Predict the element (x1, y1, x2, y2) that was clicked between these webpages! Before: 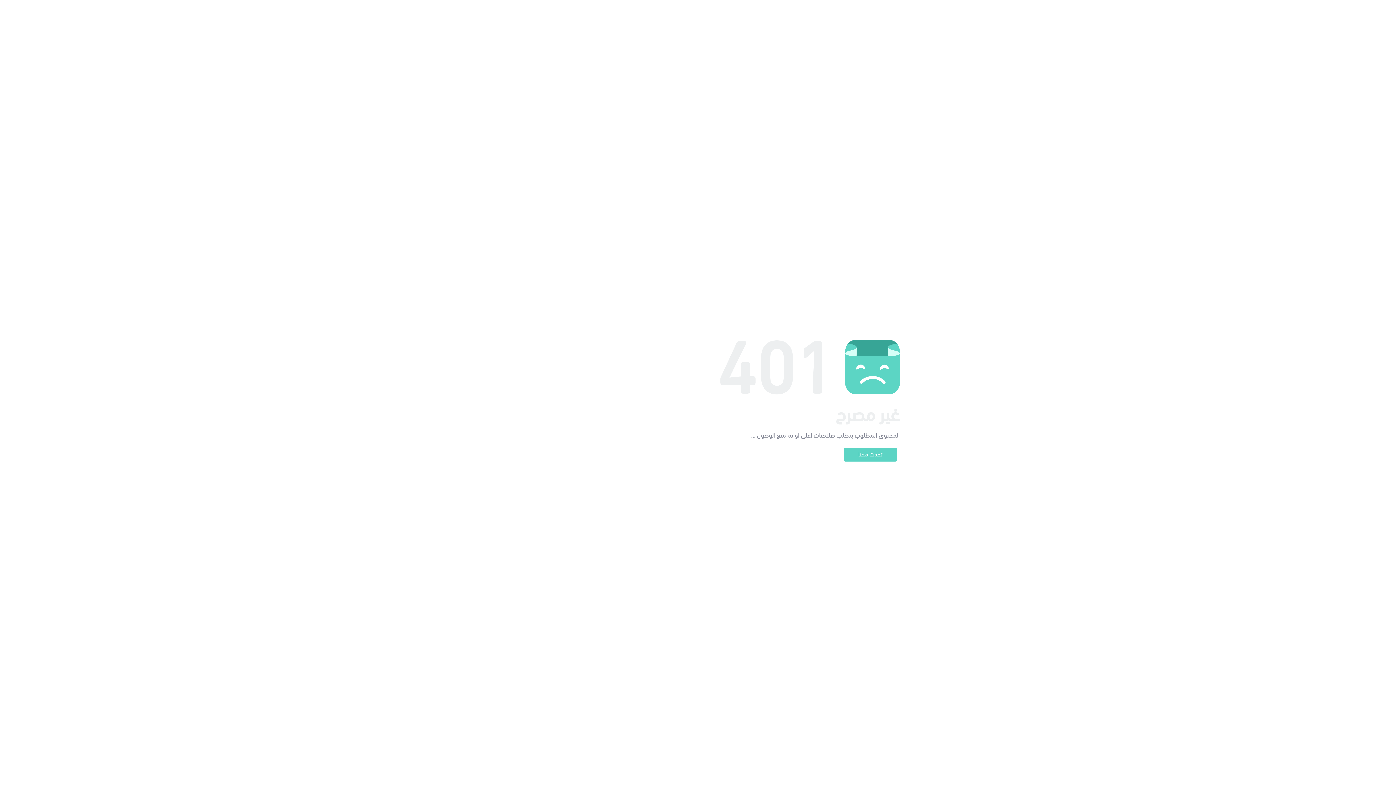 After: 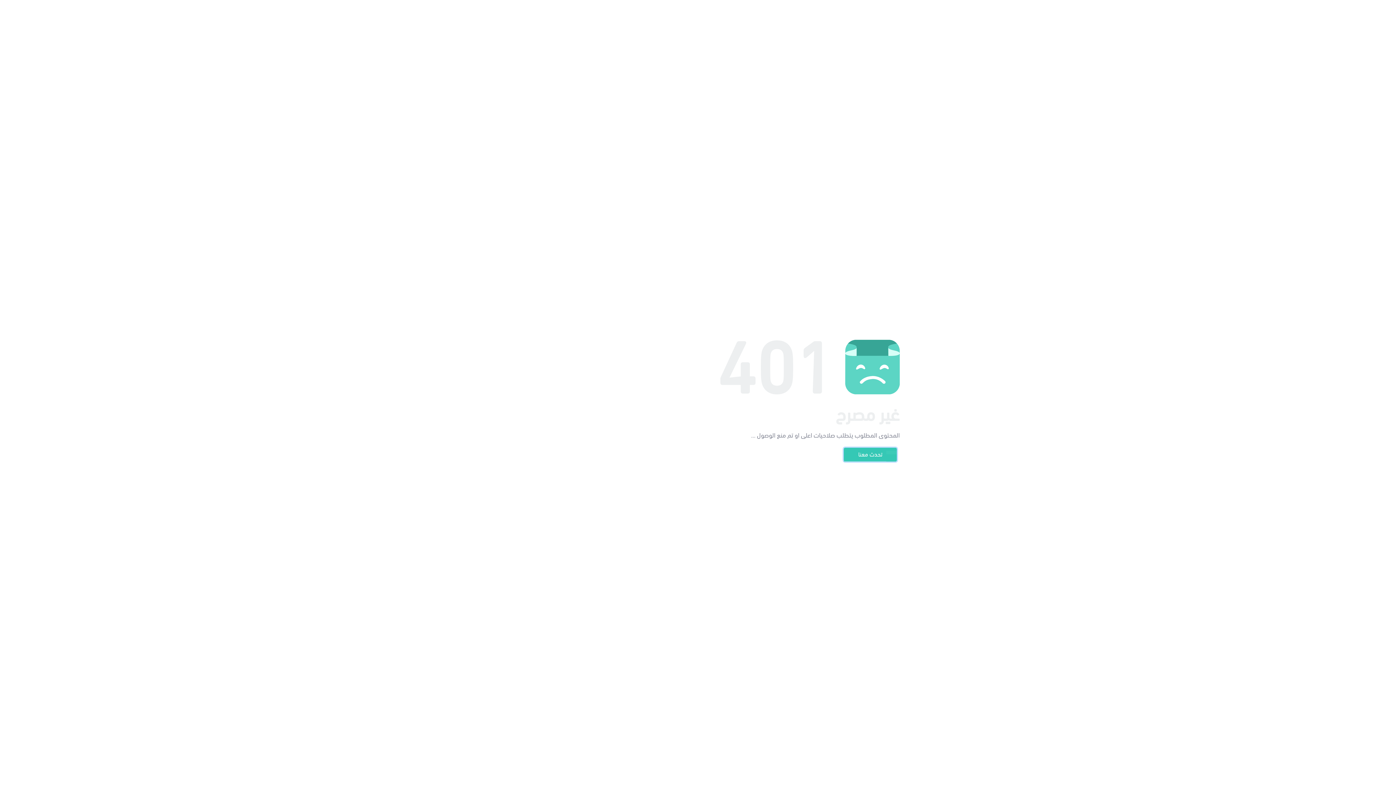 Action: label: تحدث معنا bbox: (844, 448, 897, 461)